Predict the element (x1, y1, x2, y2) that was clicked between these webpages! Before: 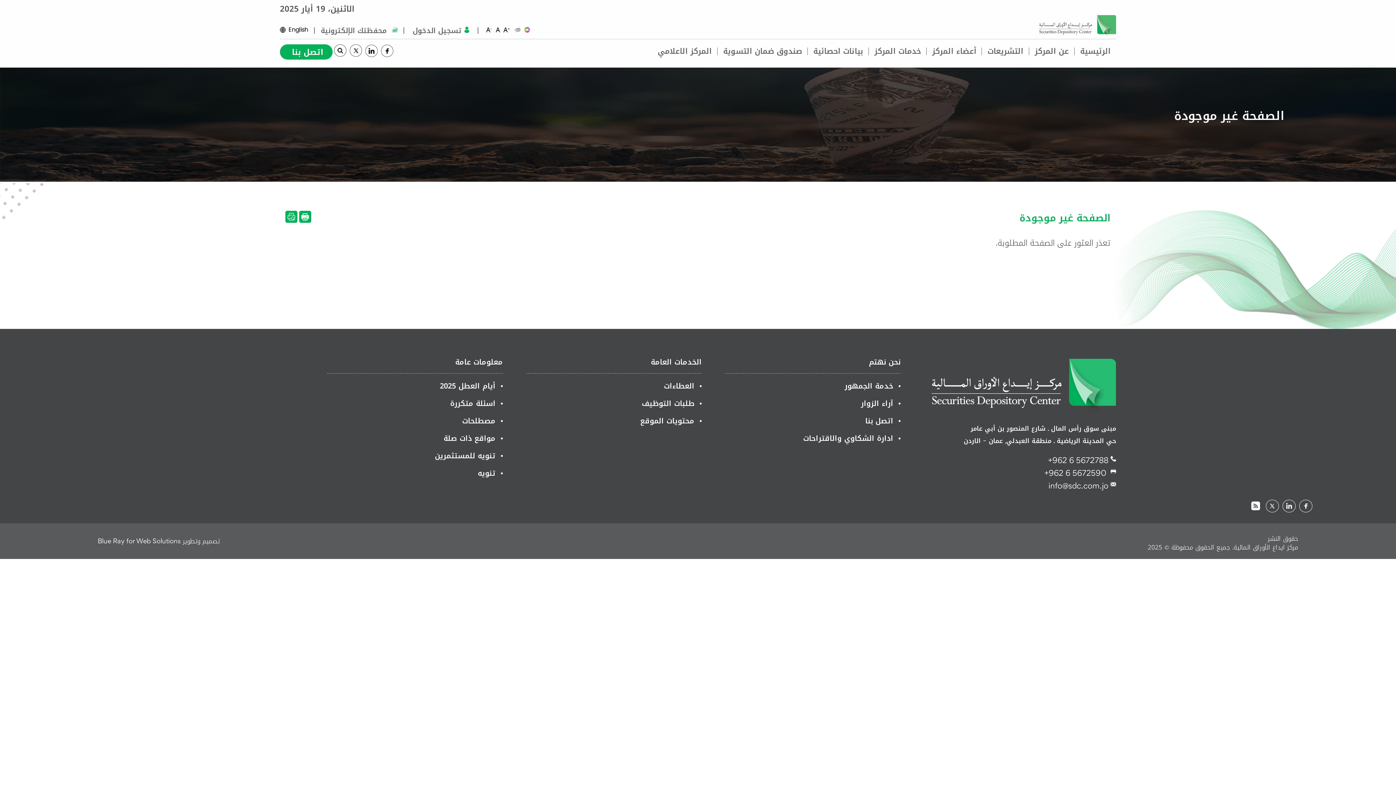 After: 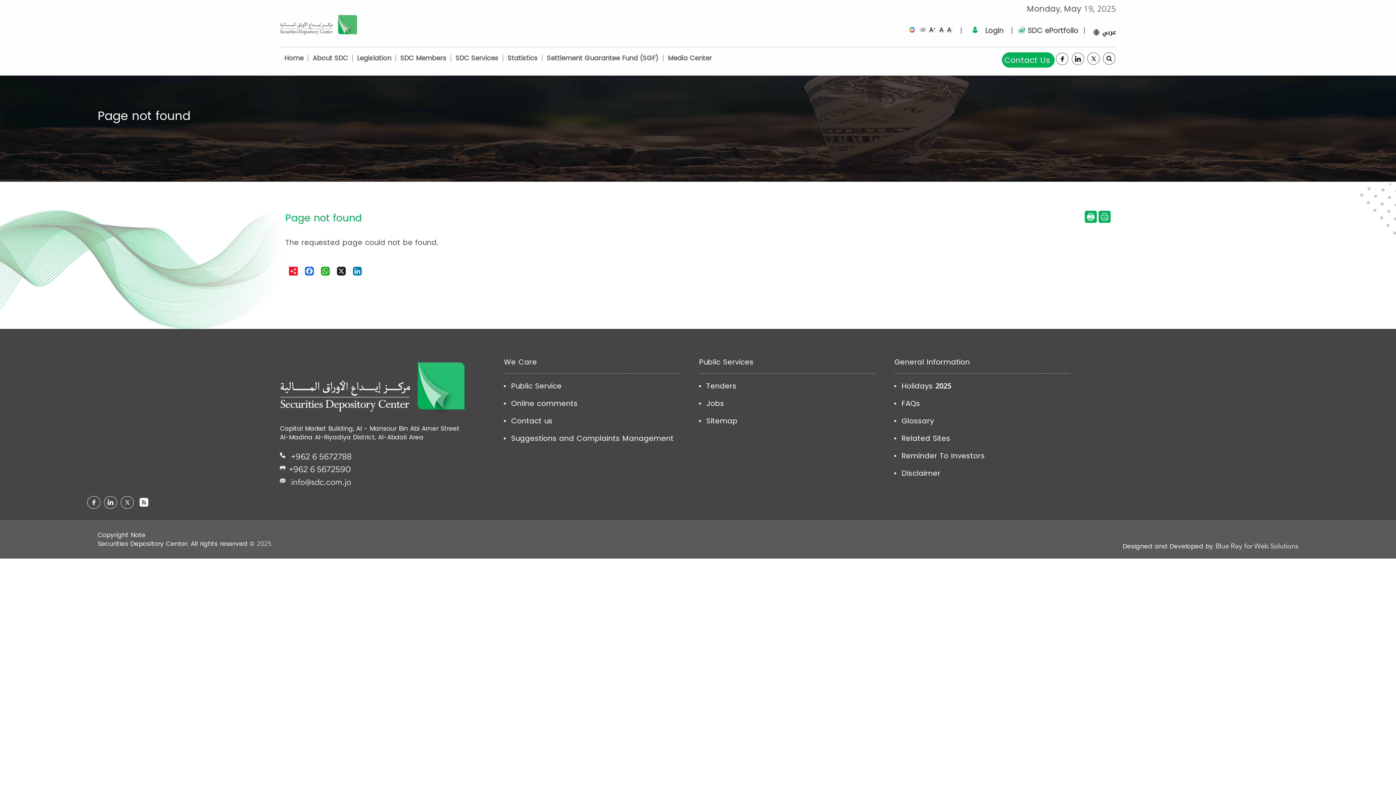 Action: label: English bbox: (280, 18, 306, 26)